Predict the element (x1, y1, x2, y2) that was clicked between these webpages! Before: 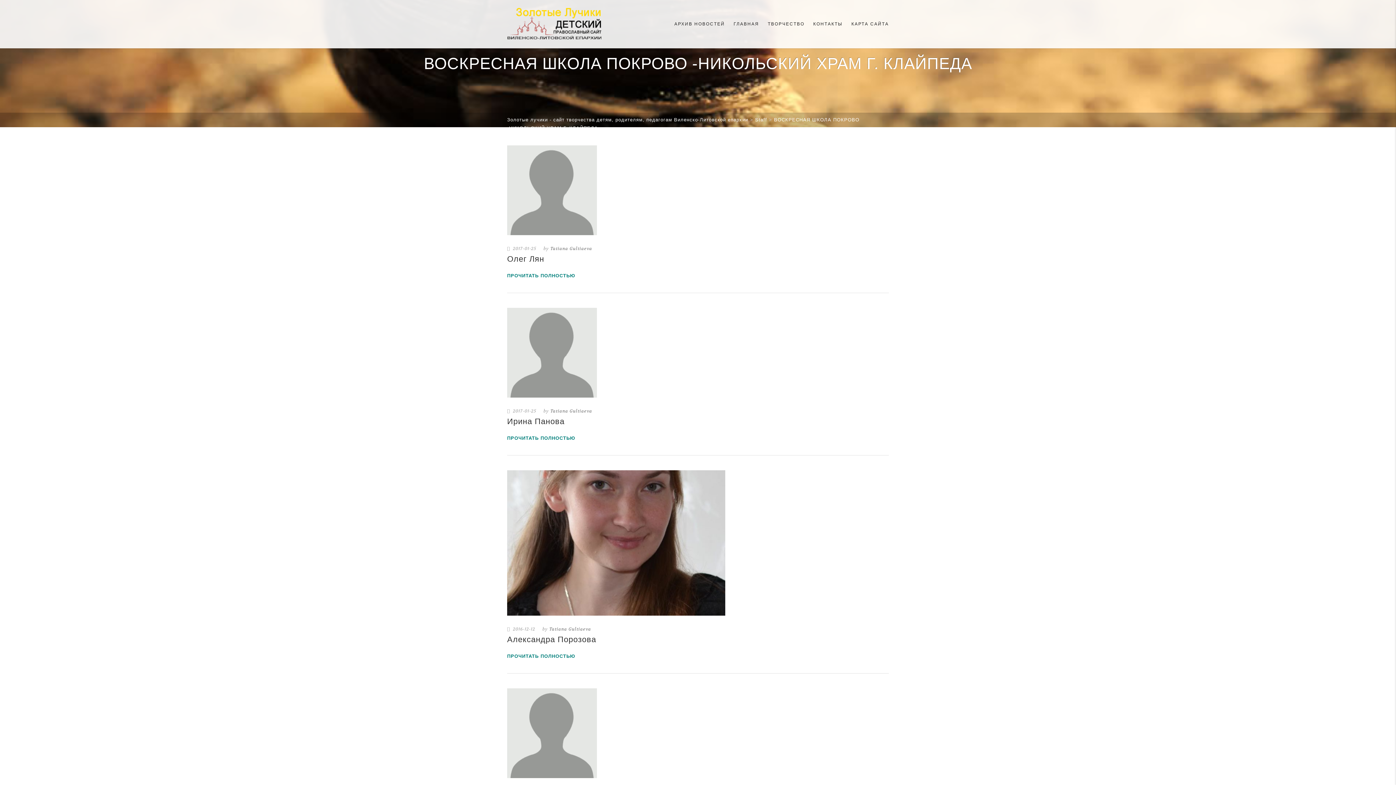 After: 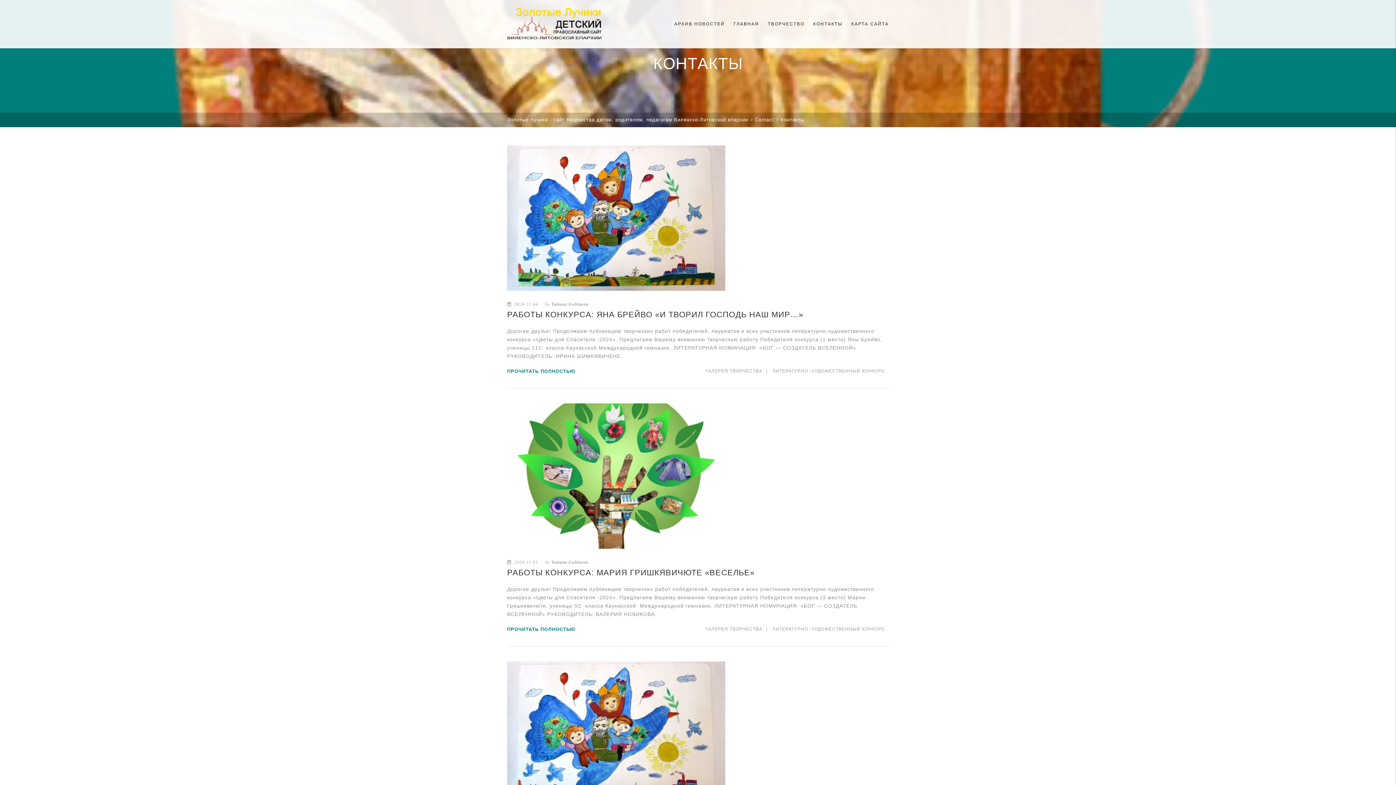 Action: label: КОНТАКТЫ bbox: (809, 0, 847, 48)